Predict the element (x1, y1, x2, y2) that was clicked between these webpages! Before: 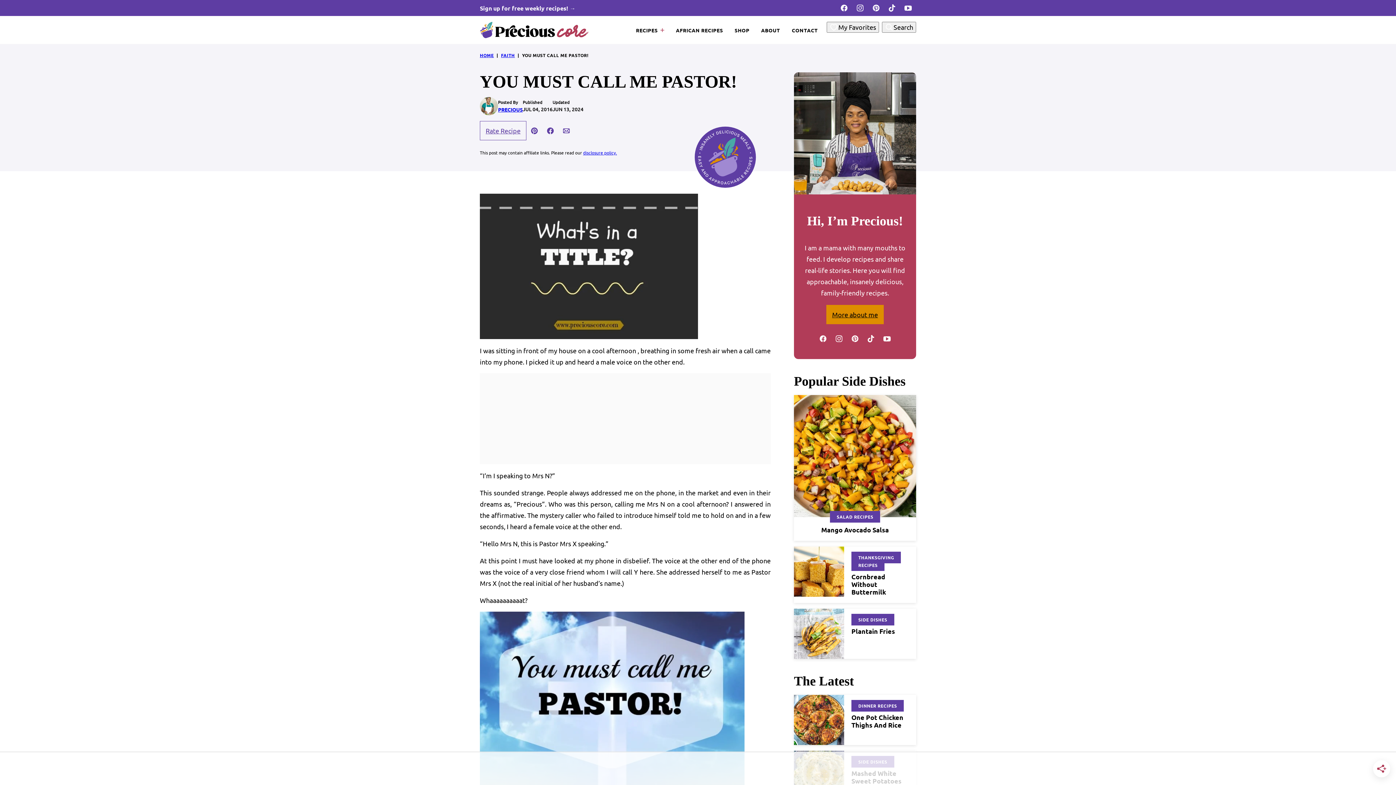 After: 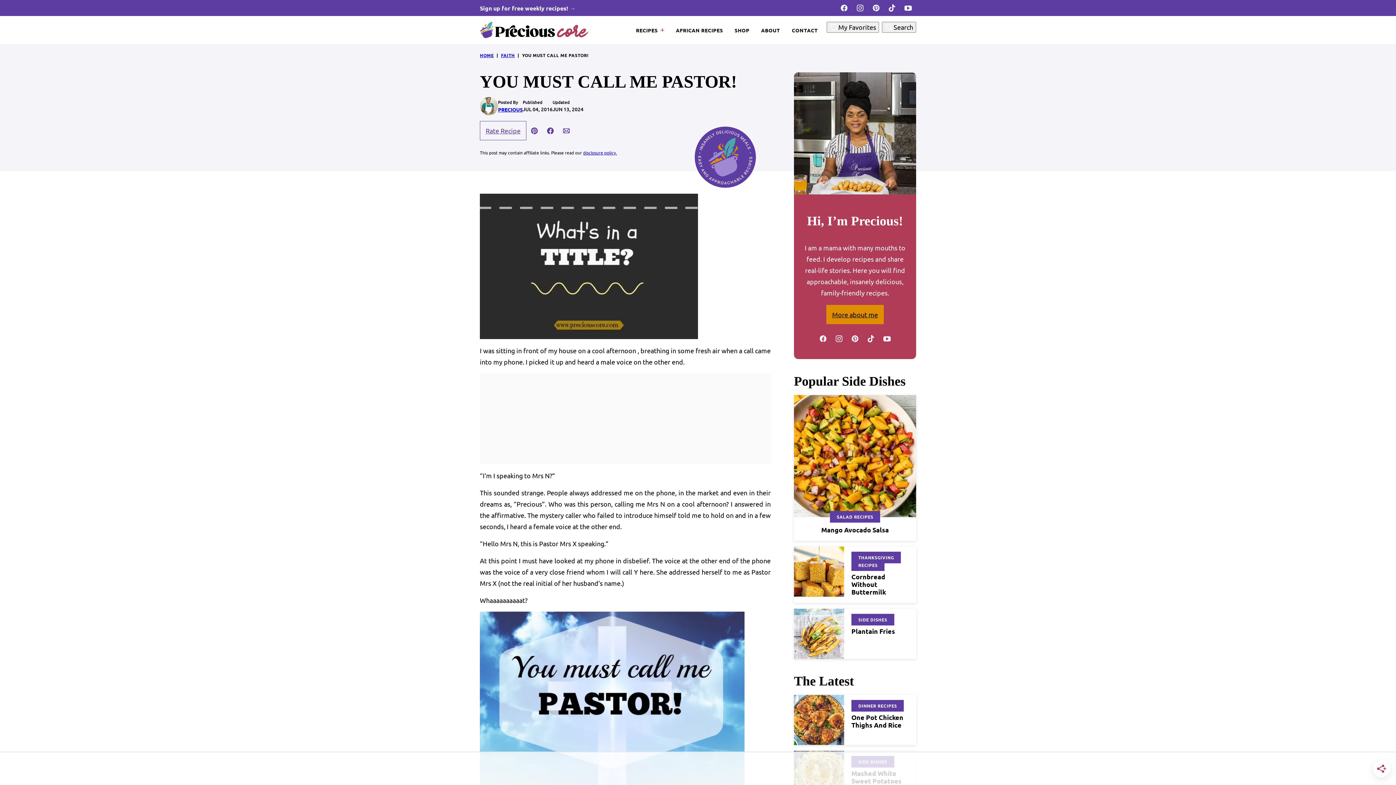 Action: bbox: (900, 0, 916, 16) label: YouTube